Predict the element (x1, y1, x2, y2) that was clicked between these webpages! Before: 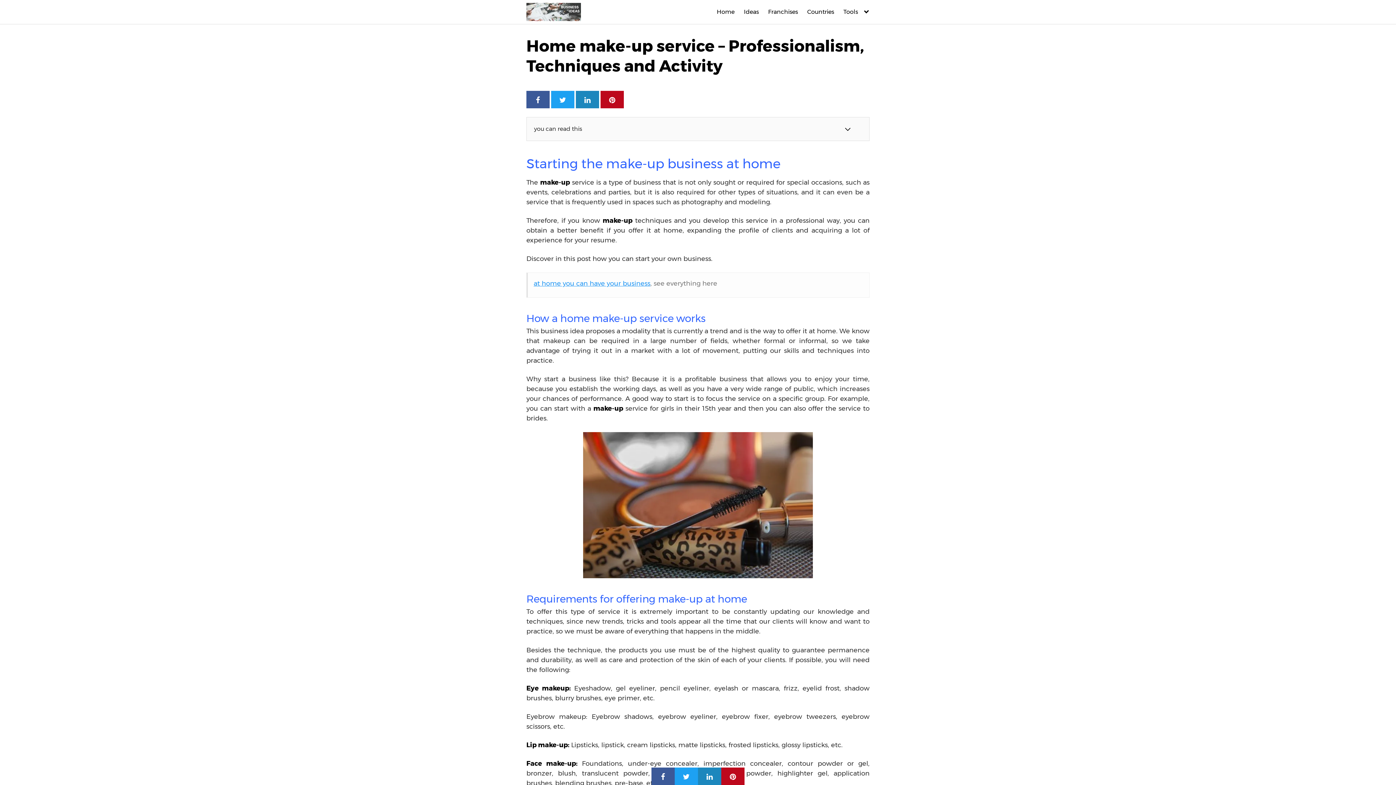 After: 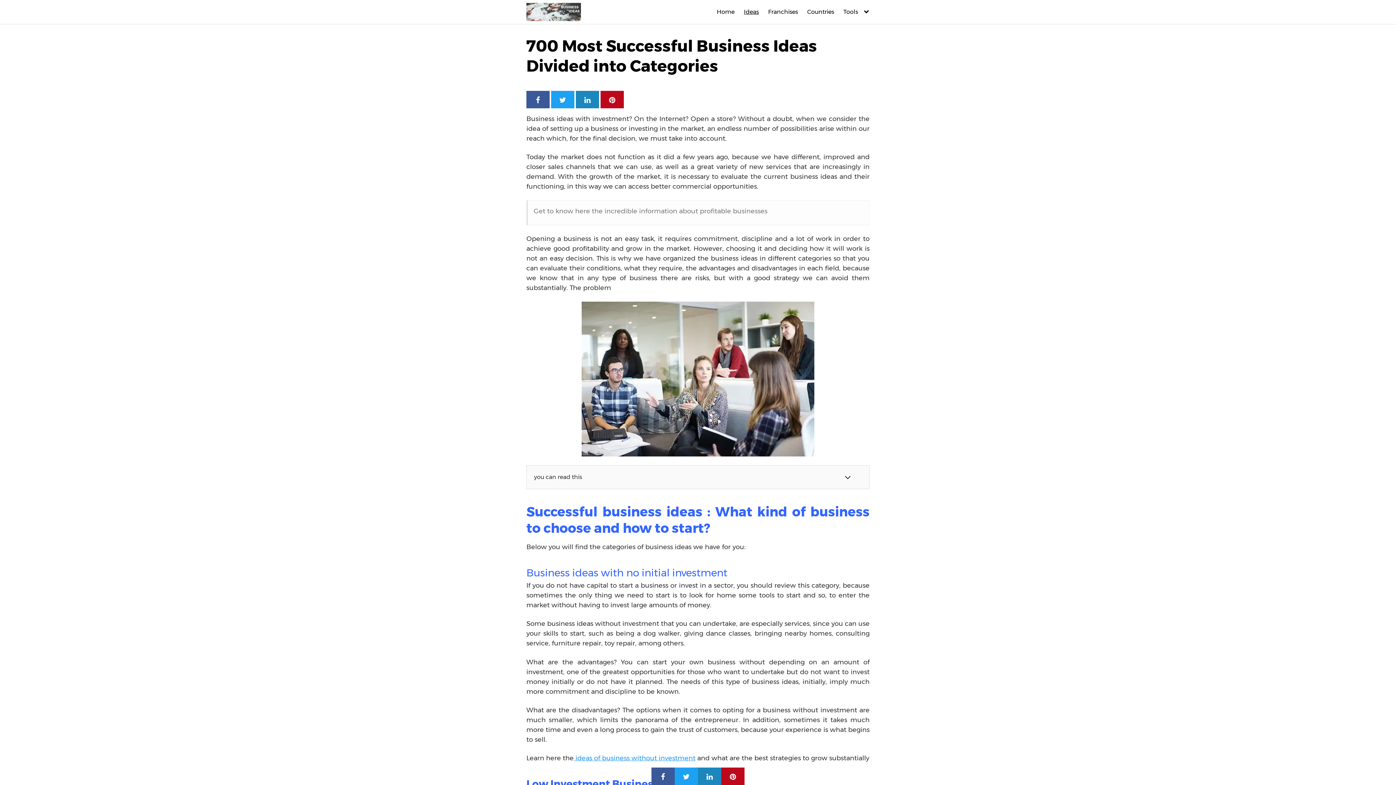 Action: bbox: (744, 8, 758, 15) label: Ideas